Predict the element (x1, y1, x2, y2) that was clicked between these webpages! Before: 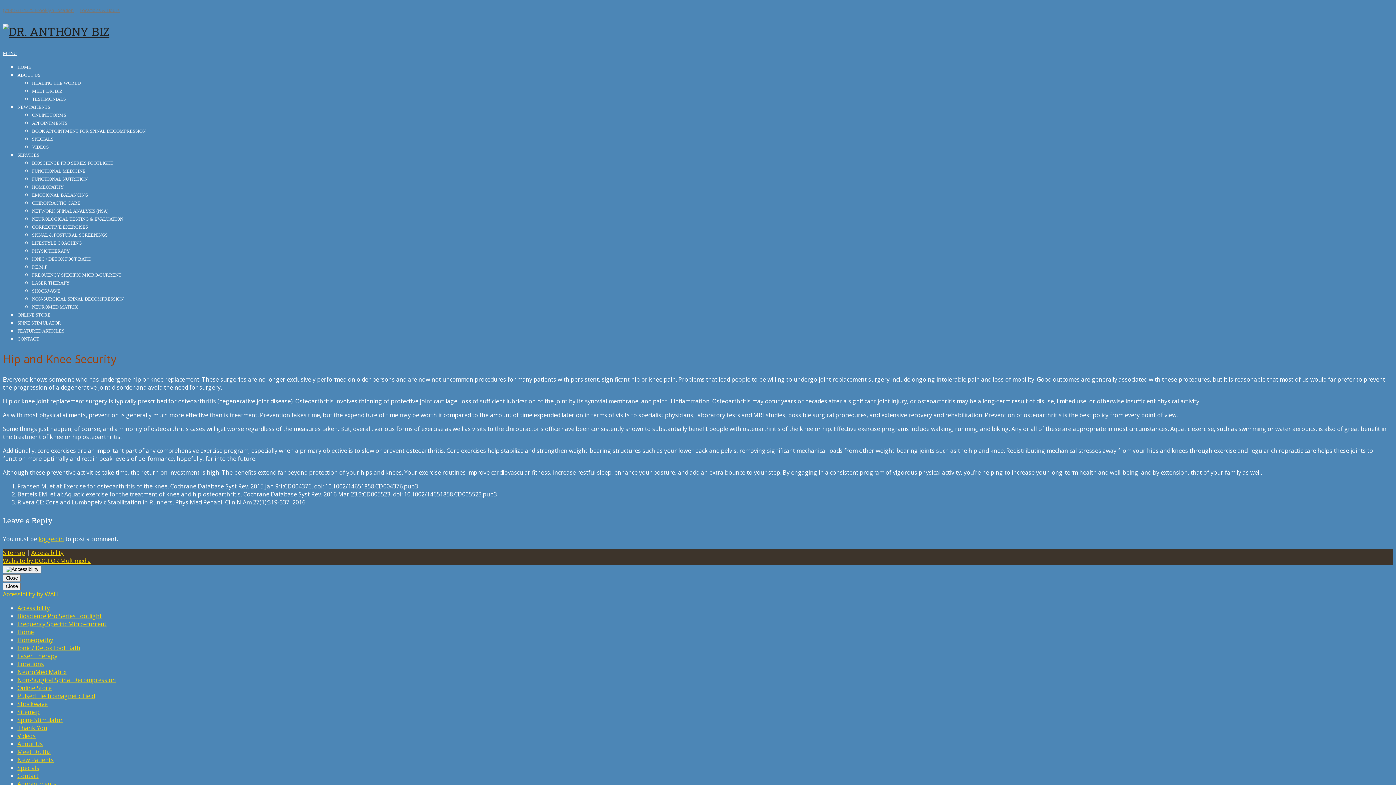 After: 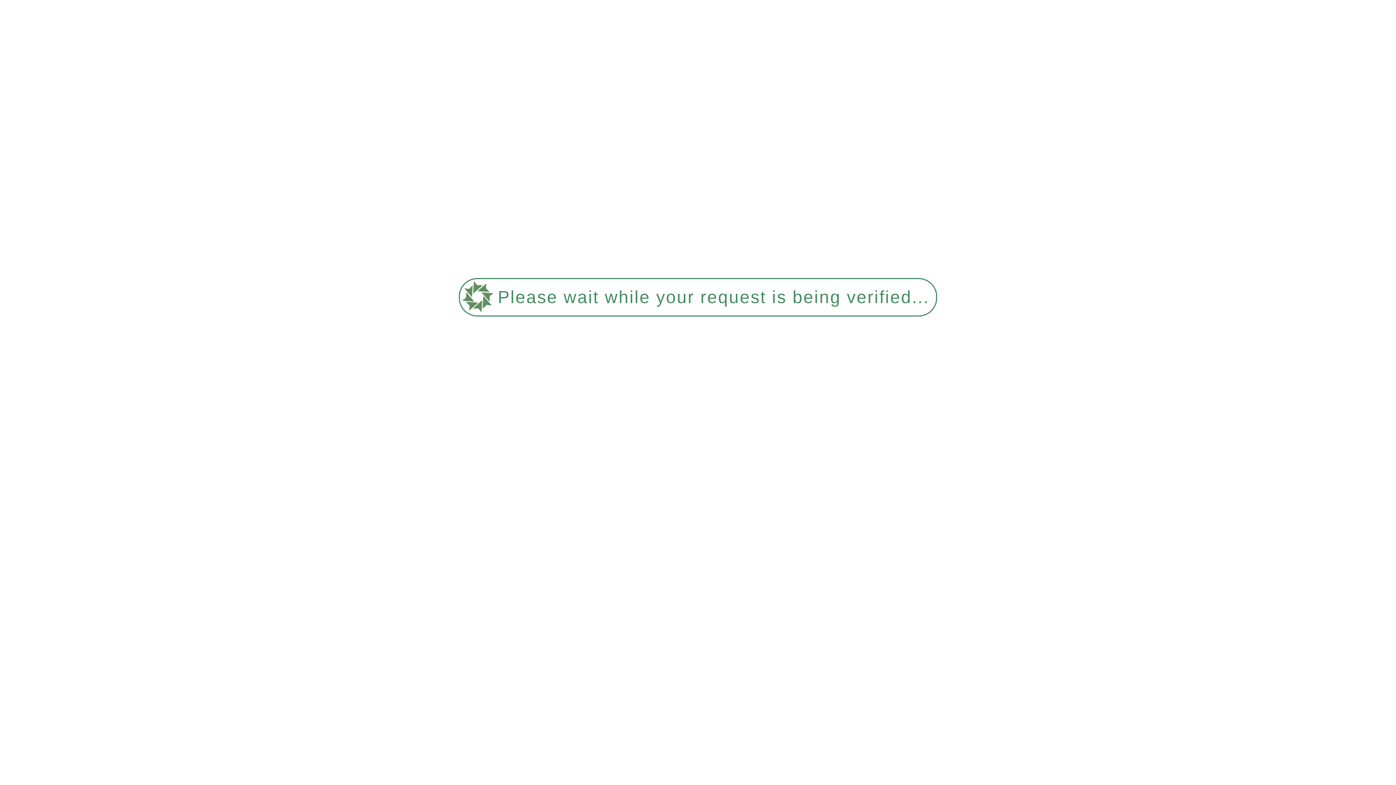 Action: bbox: (32, 288, 60, 293) label: SHOCKWAVE